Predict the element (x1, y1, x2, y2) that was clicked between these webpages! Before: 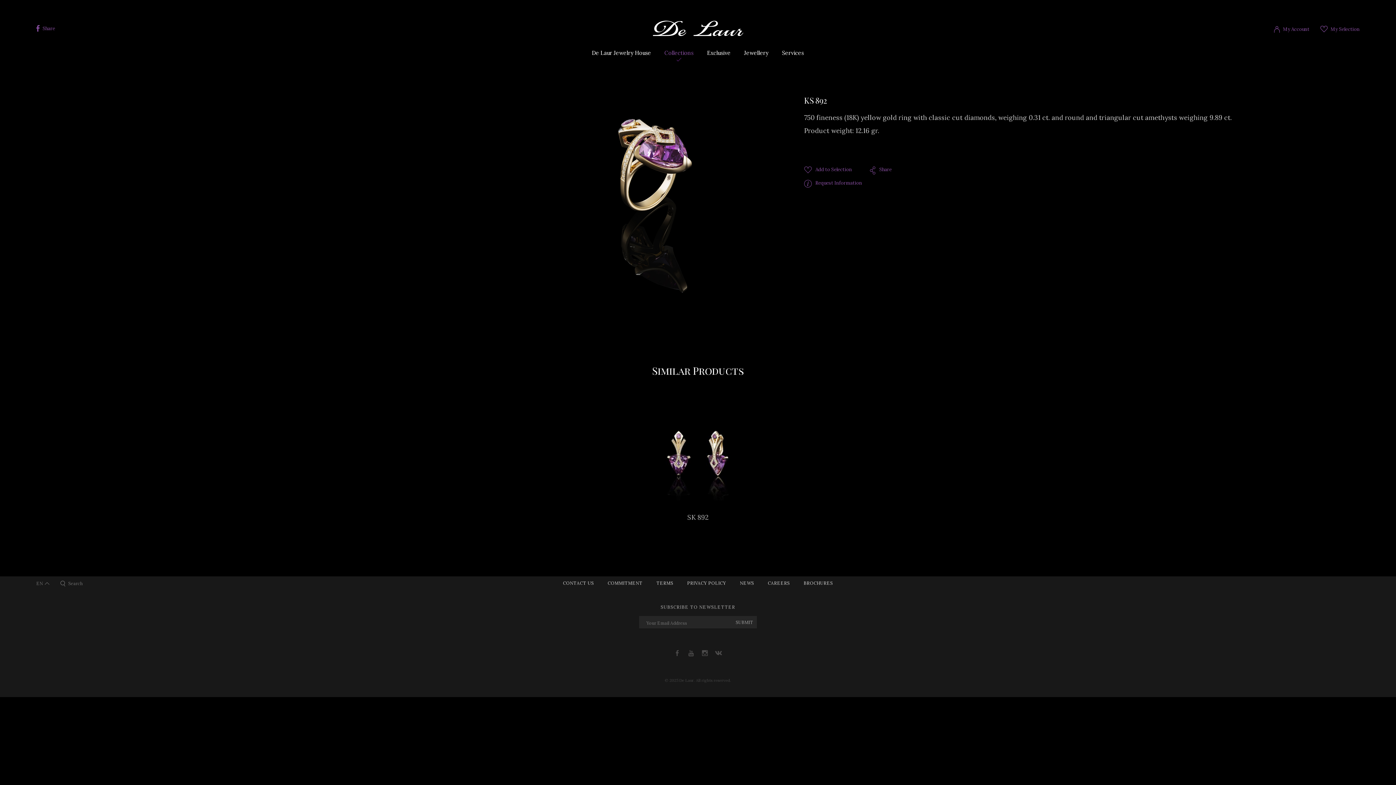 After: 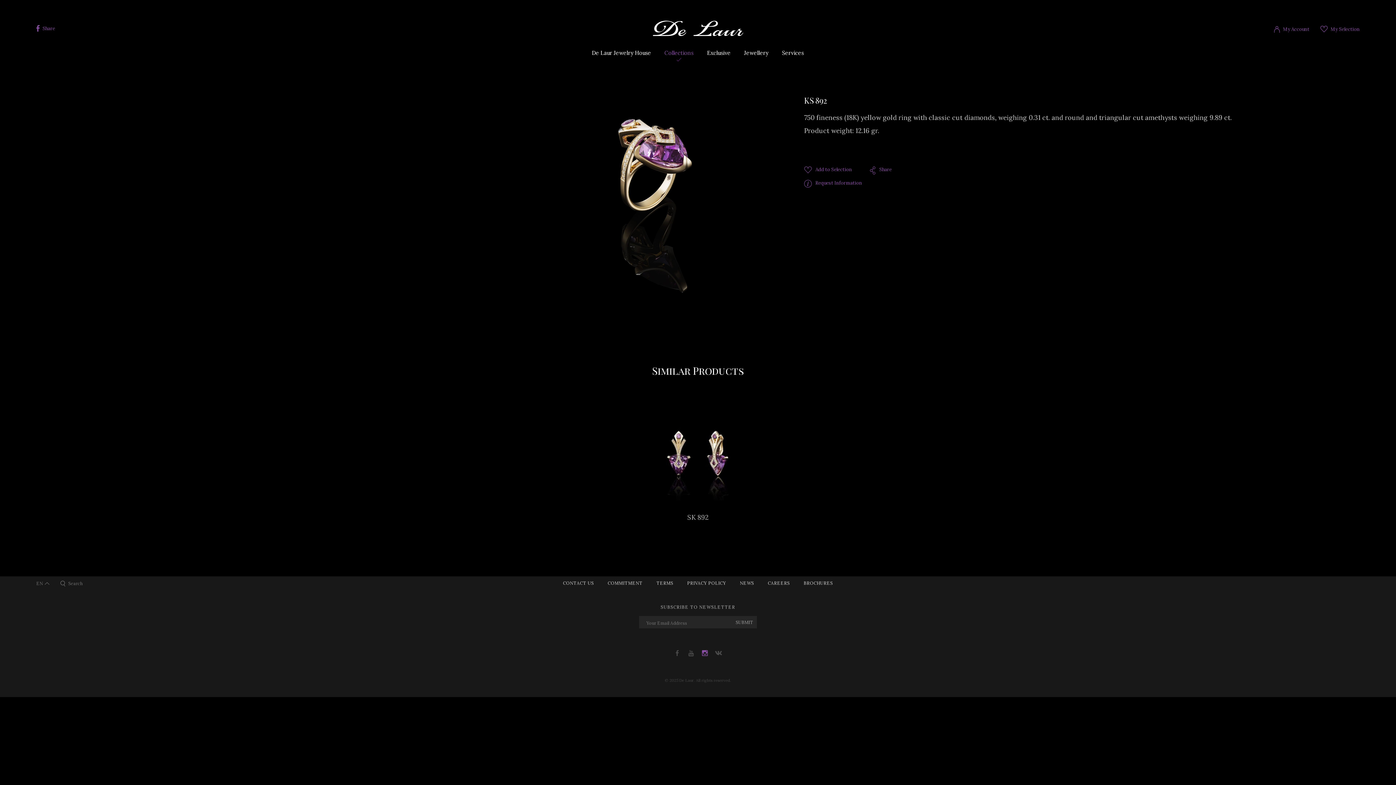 Action: bbox: (701, 650, 708, 656) label:  Instagram